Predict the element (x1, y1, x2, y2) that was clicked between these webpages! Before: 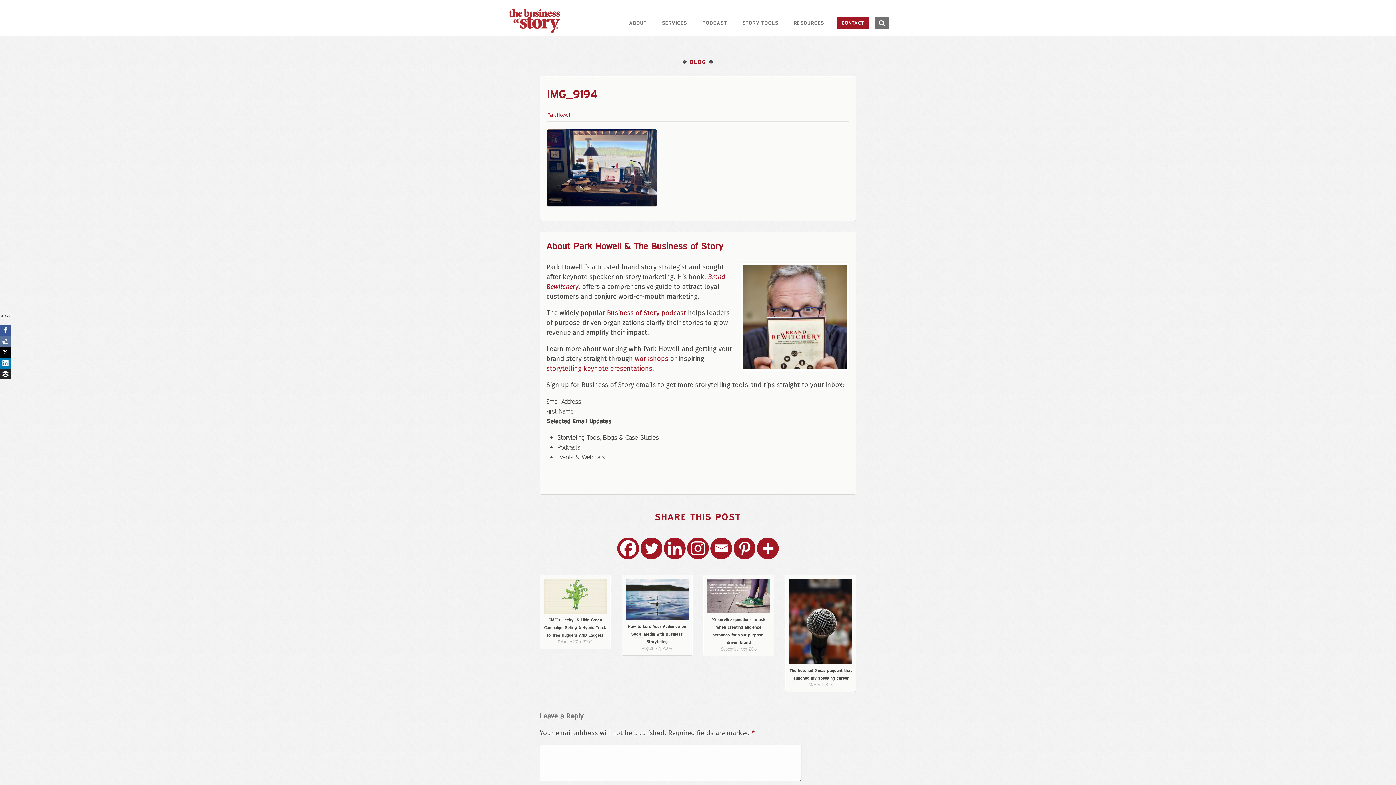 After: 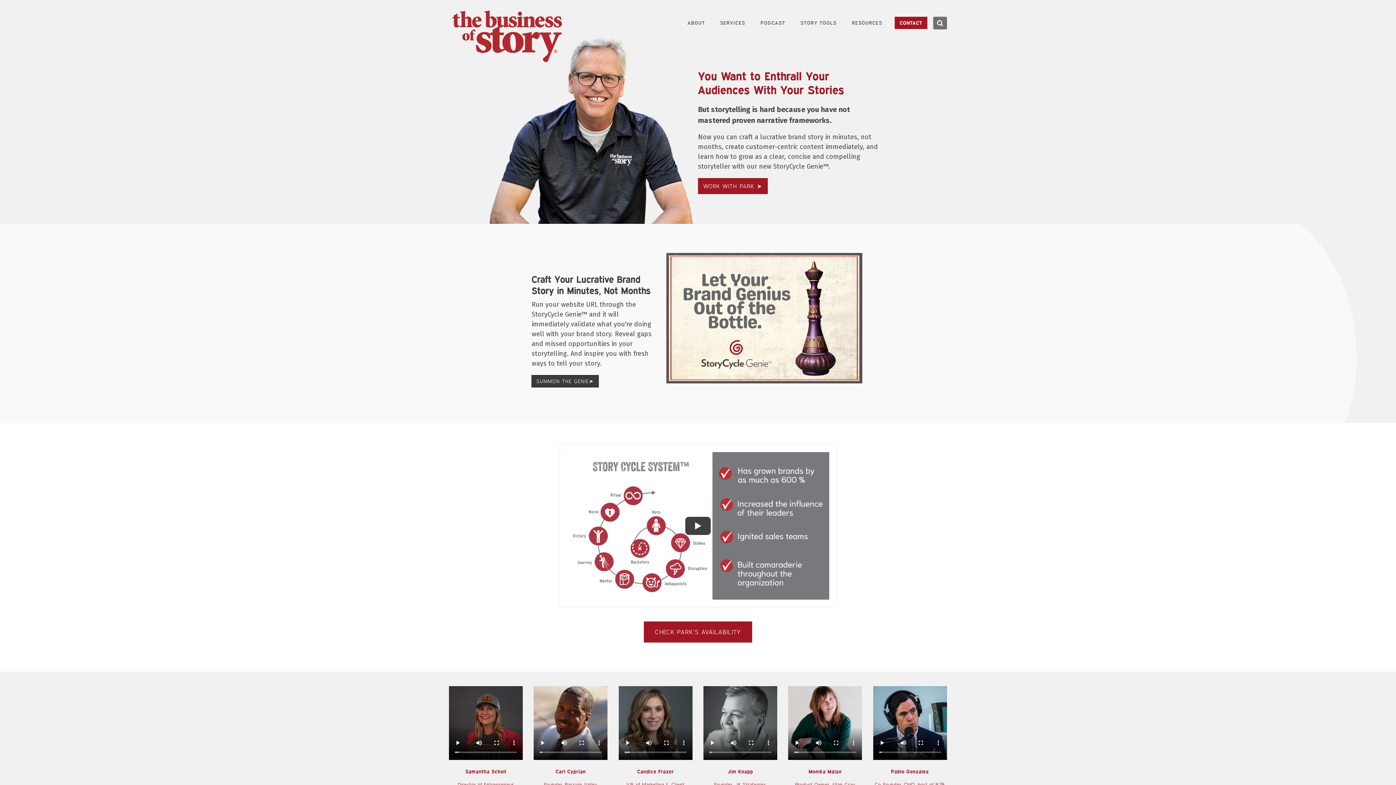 Action: bbox: (507, 7, 561, 34)